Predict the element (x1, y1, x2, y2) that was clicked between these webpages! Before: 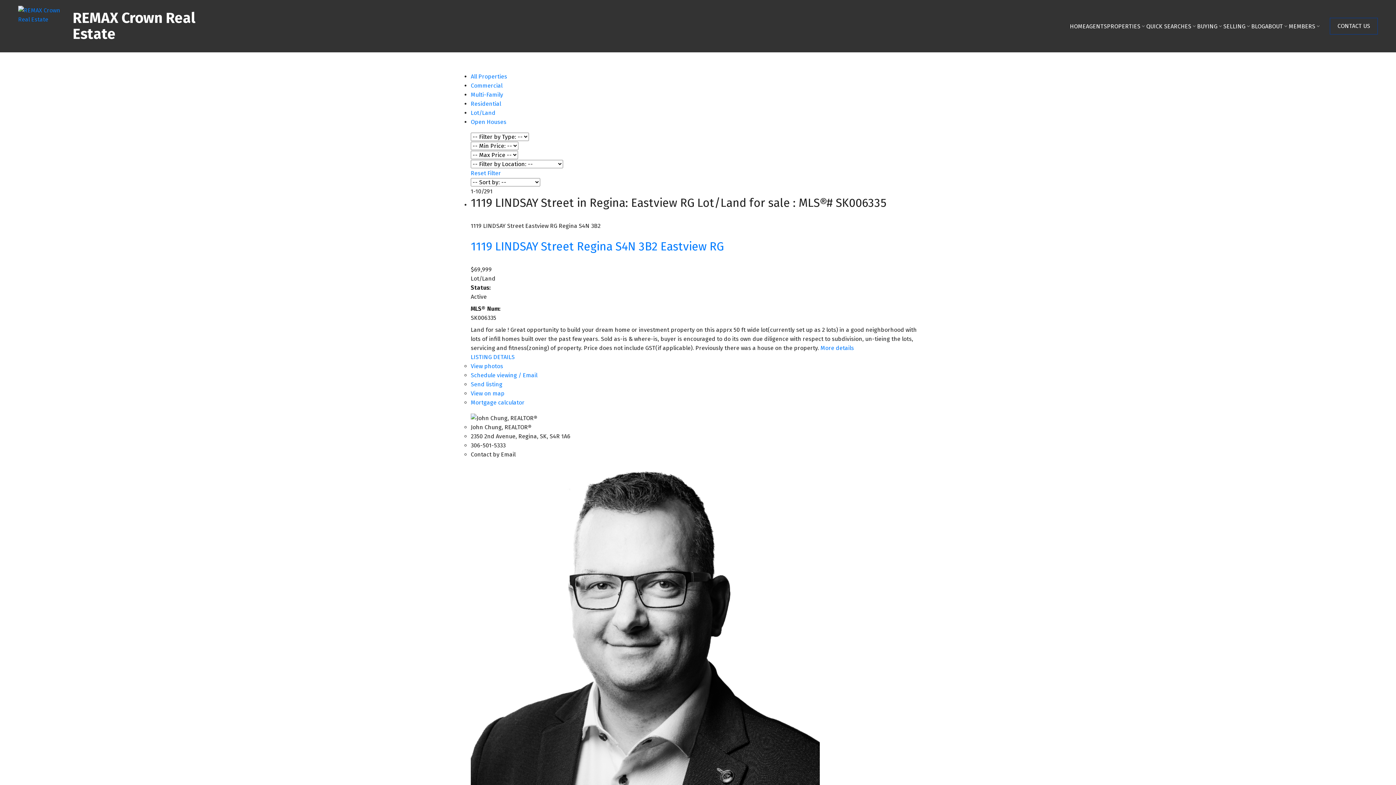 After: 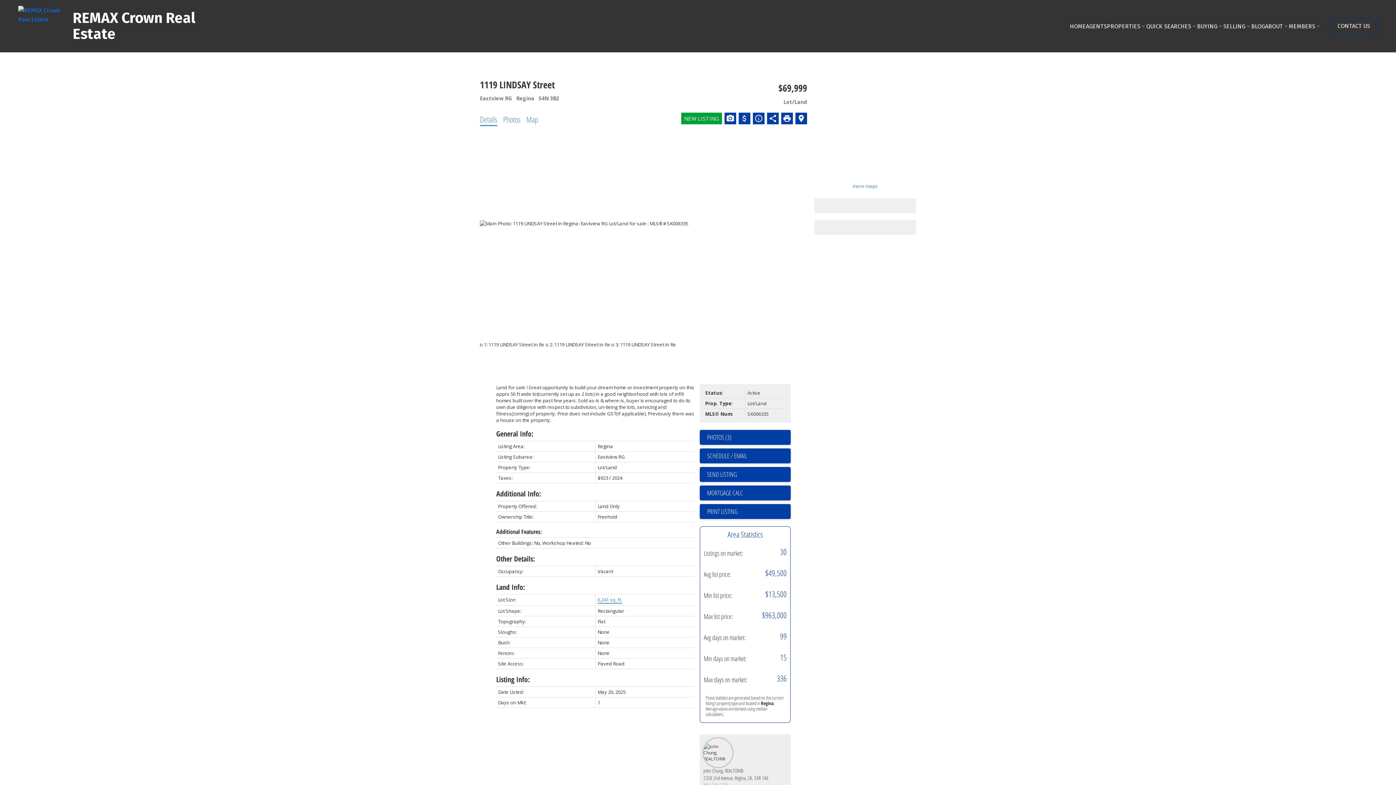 Action: bbox: (820, 344, 854, 351) label: More details